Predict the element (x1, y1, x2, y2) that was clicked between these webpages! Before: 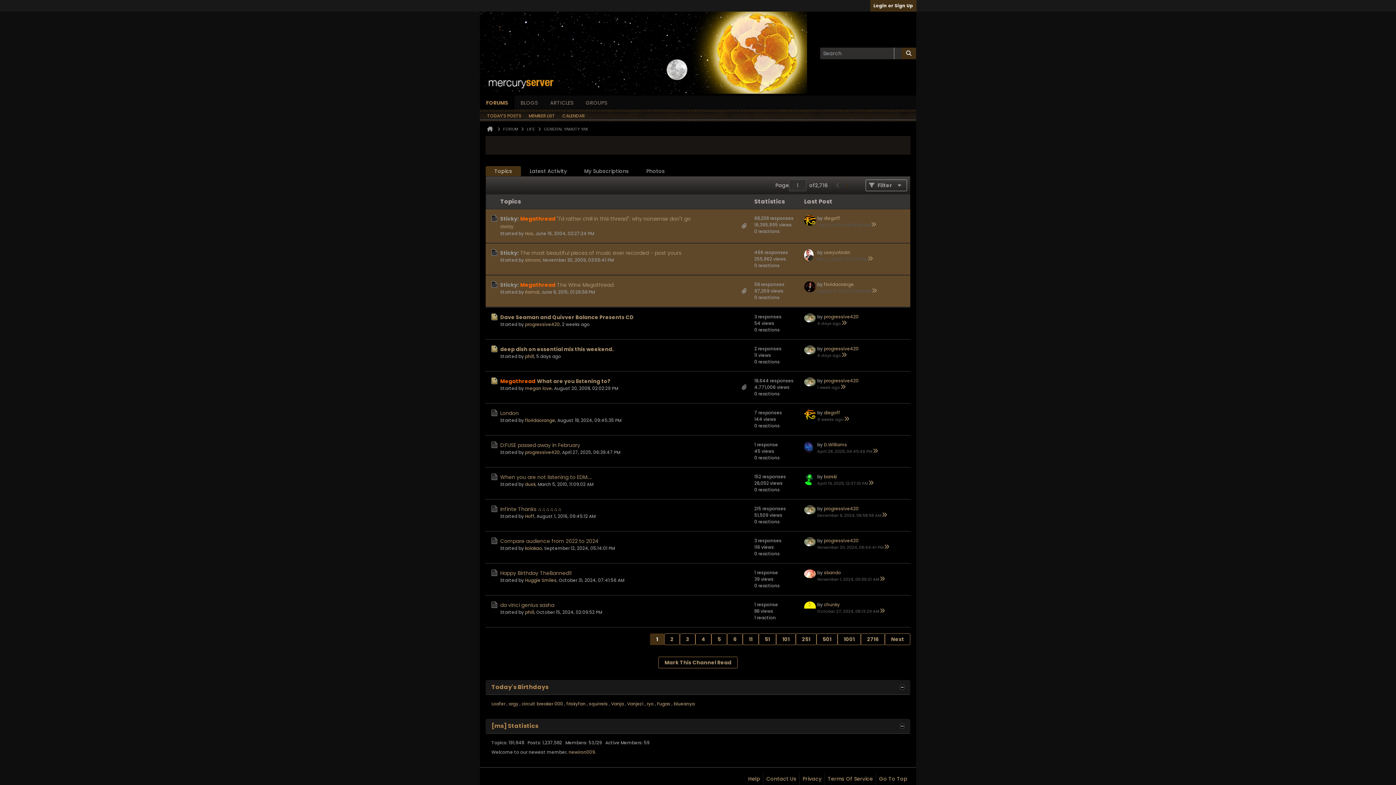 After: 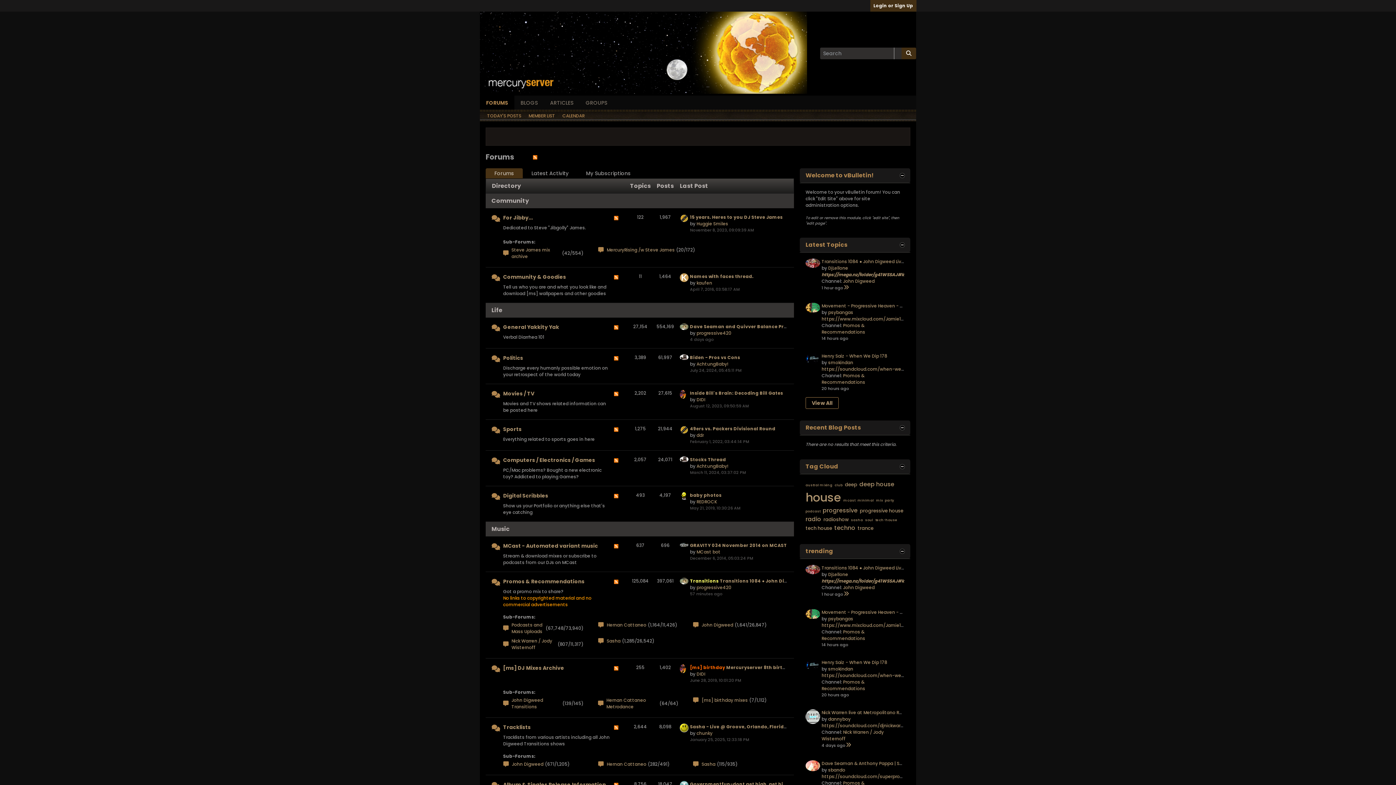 Action: bbox: (876, 773, 907, 785) label: Go To Top